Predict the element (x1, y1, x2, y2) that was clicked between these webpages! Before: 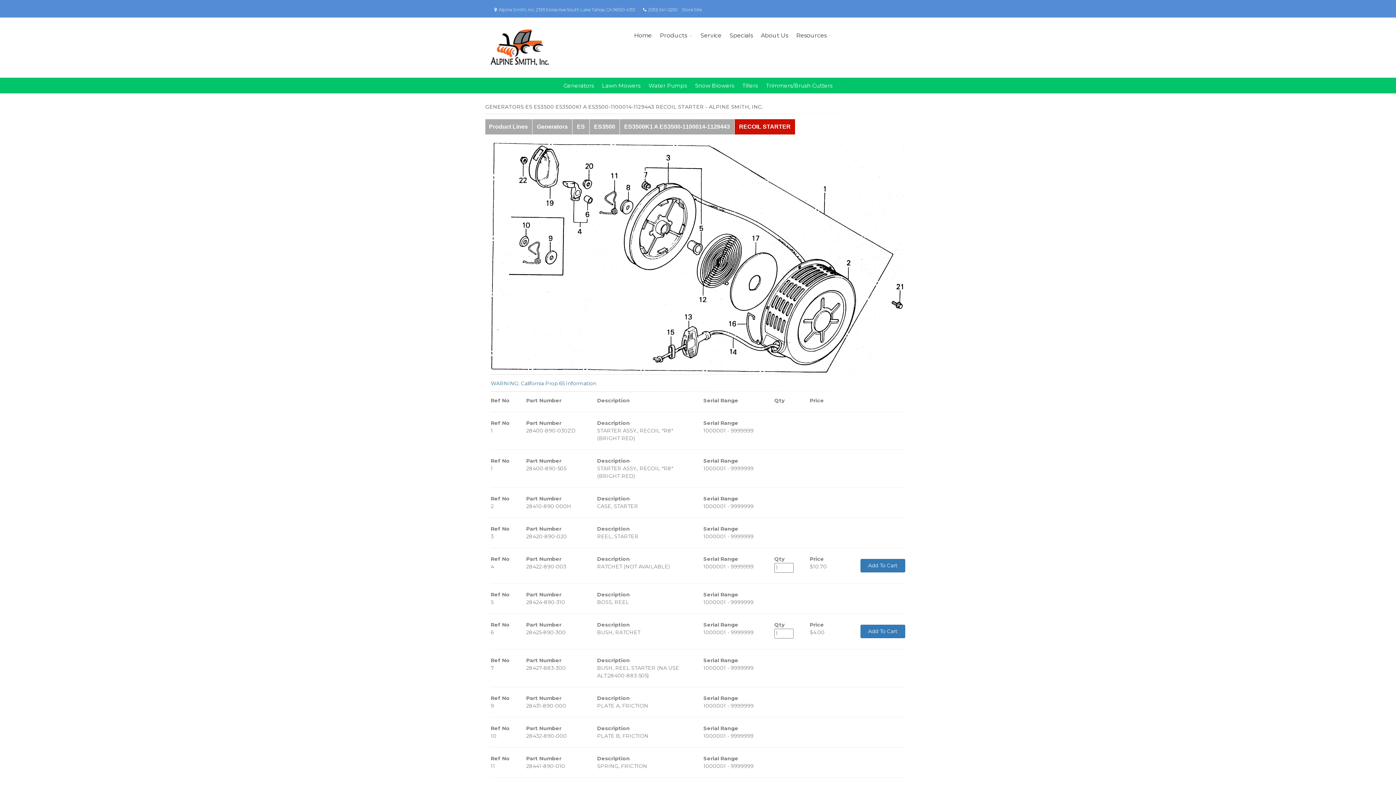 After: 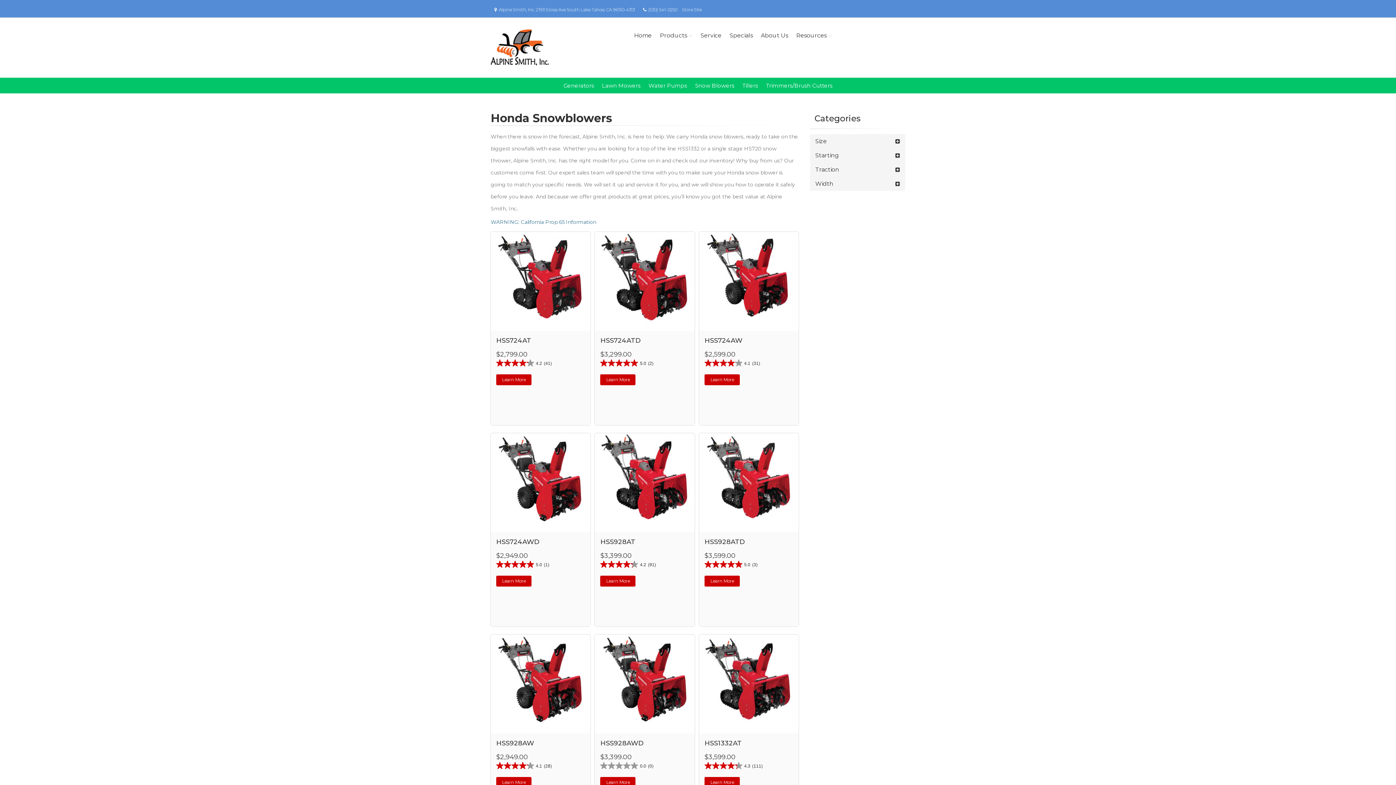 Action: label: Snow Blowers bbox: (695, 82, 734, 89)